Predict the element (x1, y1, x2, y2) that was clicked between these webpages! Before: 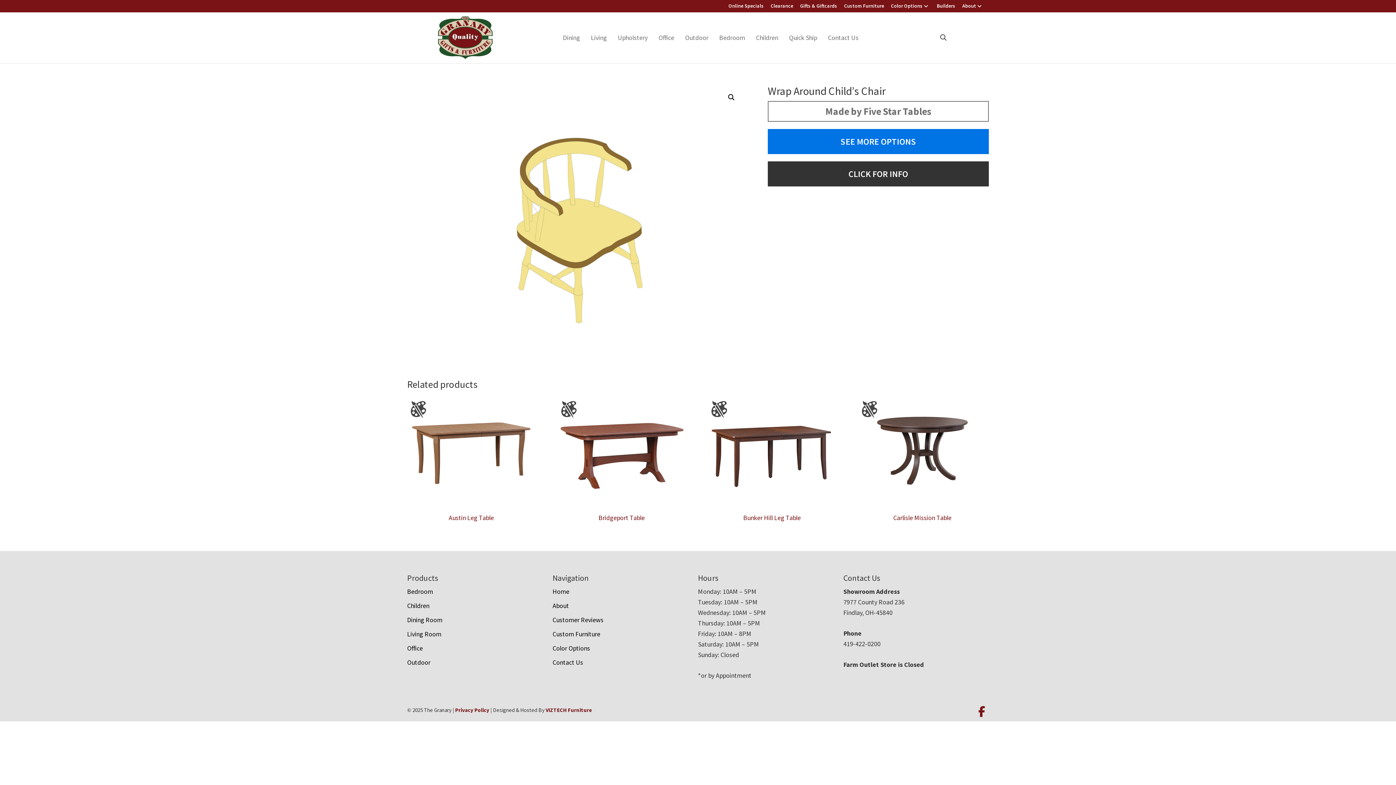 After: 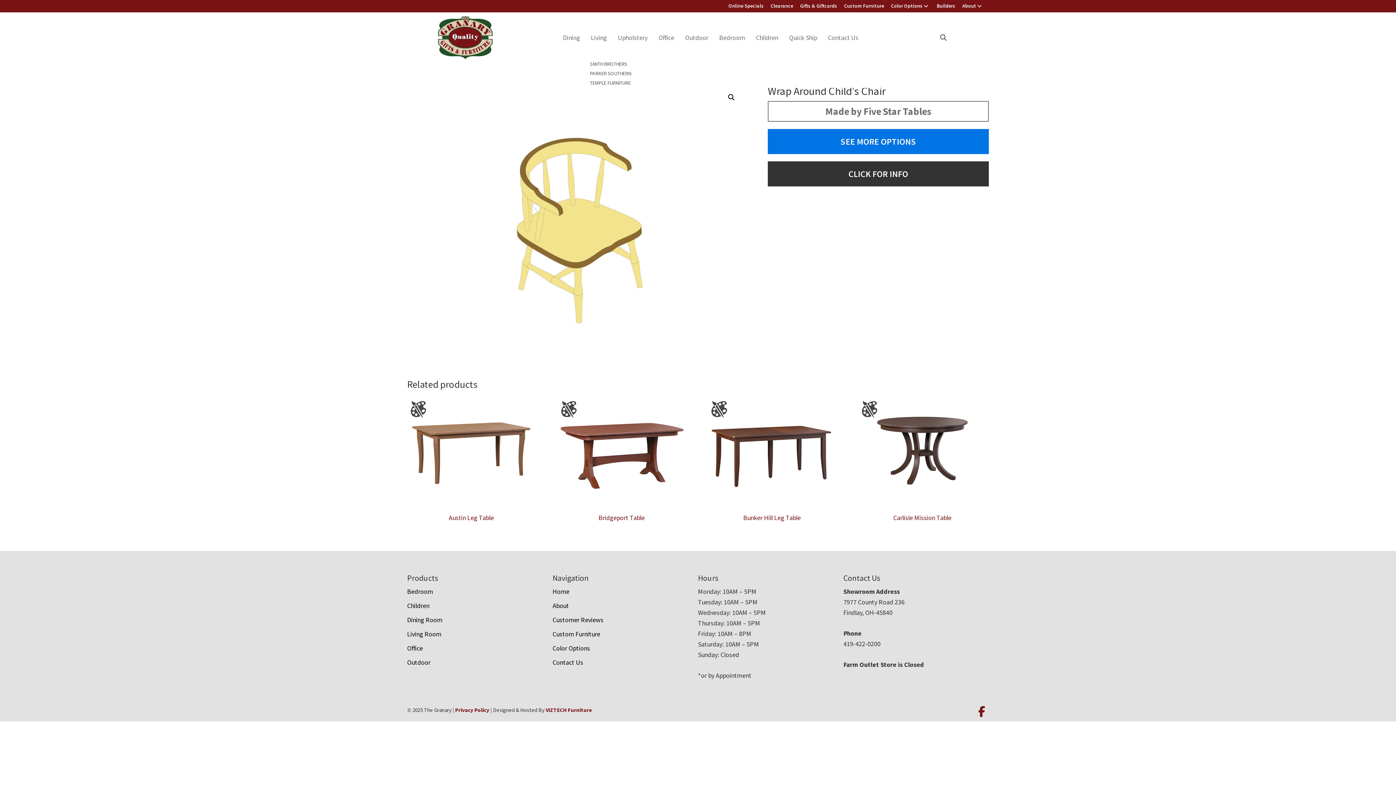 Action: label: Upholstery bbox: (612, 30, 653, 44)